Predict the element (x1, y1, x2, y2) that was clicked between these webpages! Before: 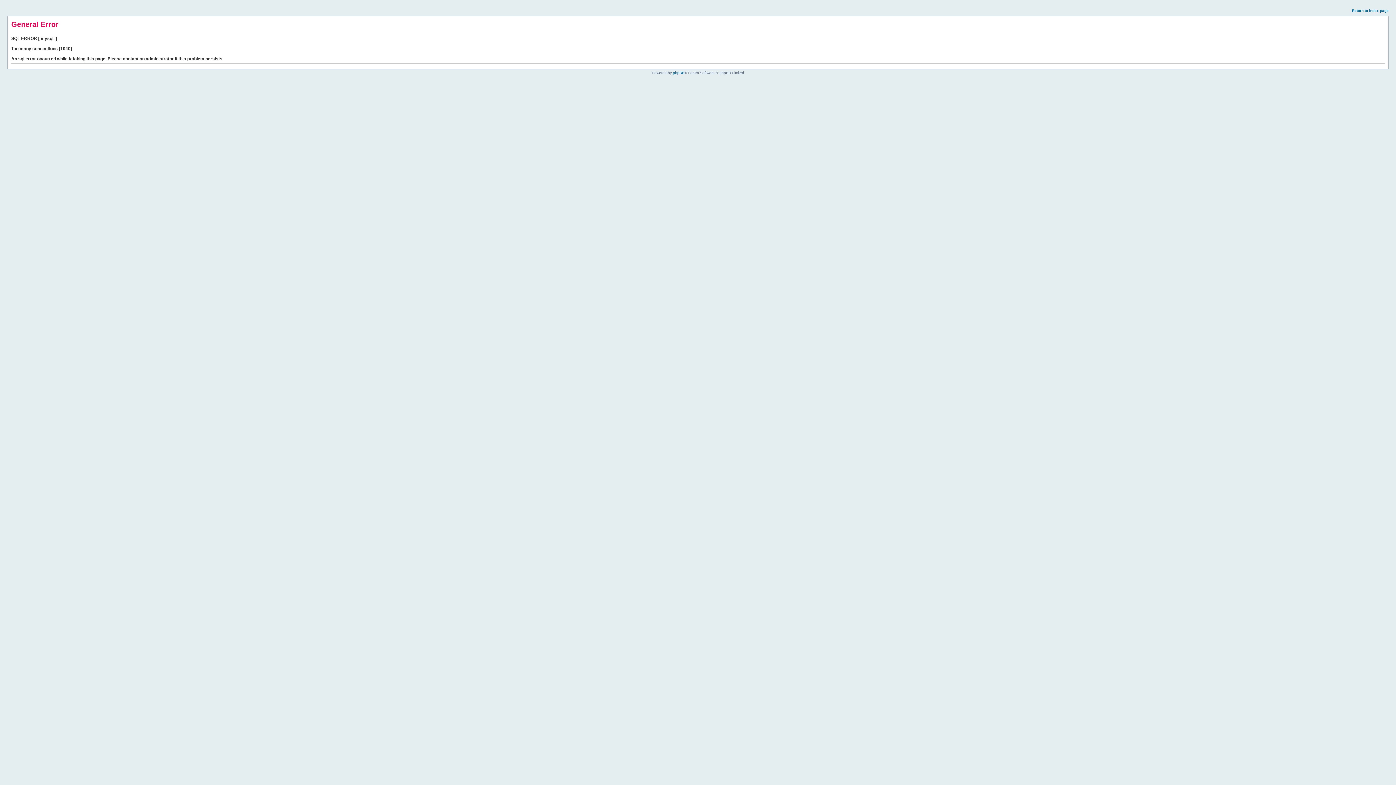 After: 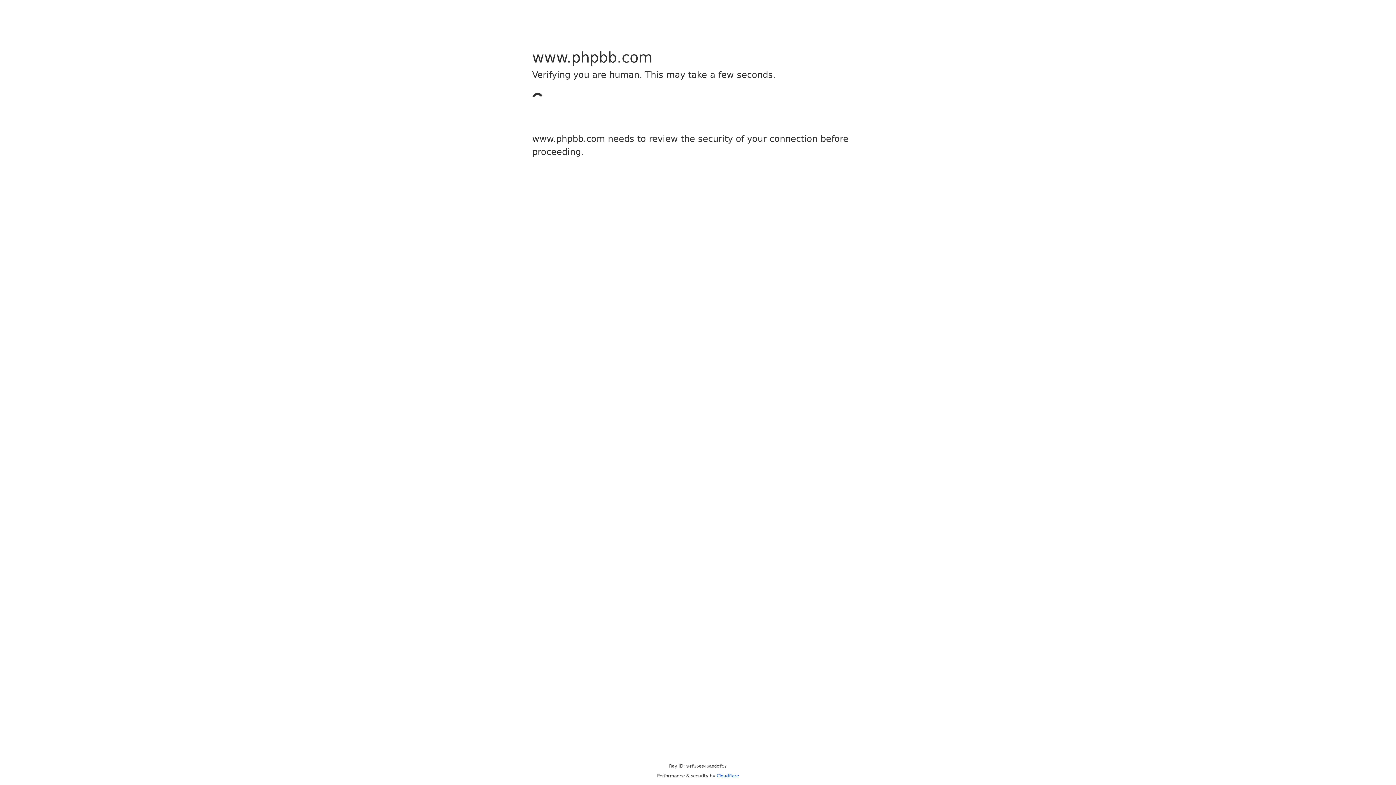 Action: label: phpBB bbox: (673, 70, 684, 74)